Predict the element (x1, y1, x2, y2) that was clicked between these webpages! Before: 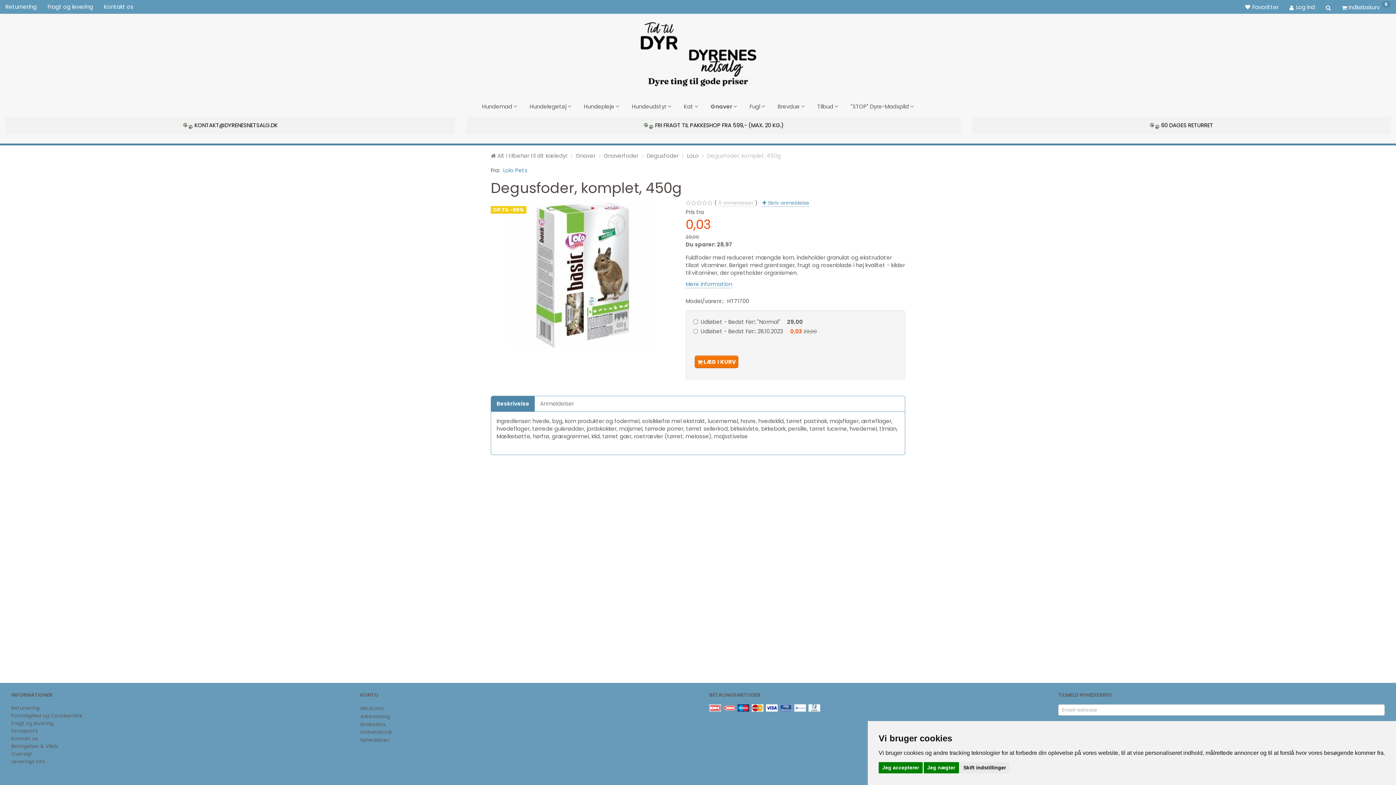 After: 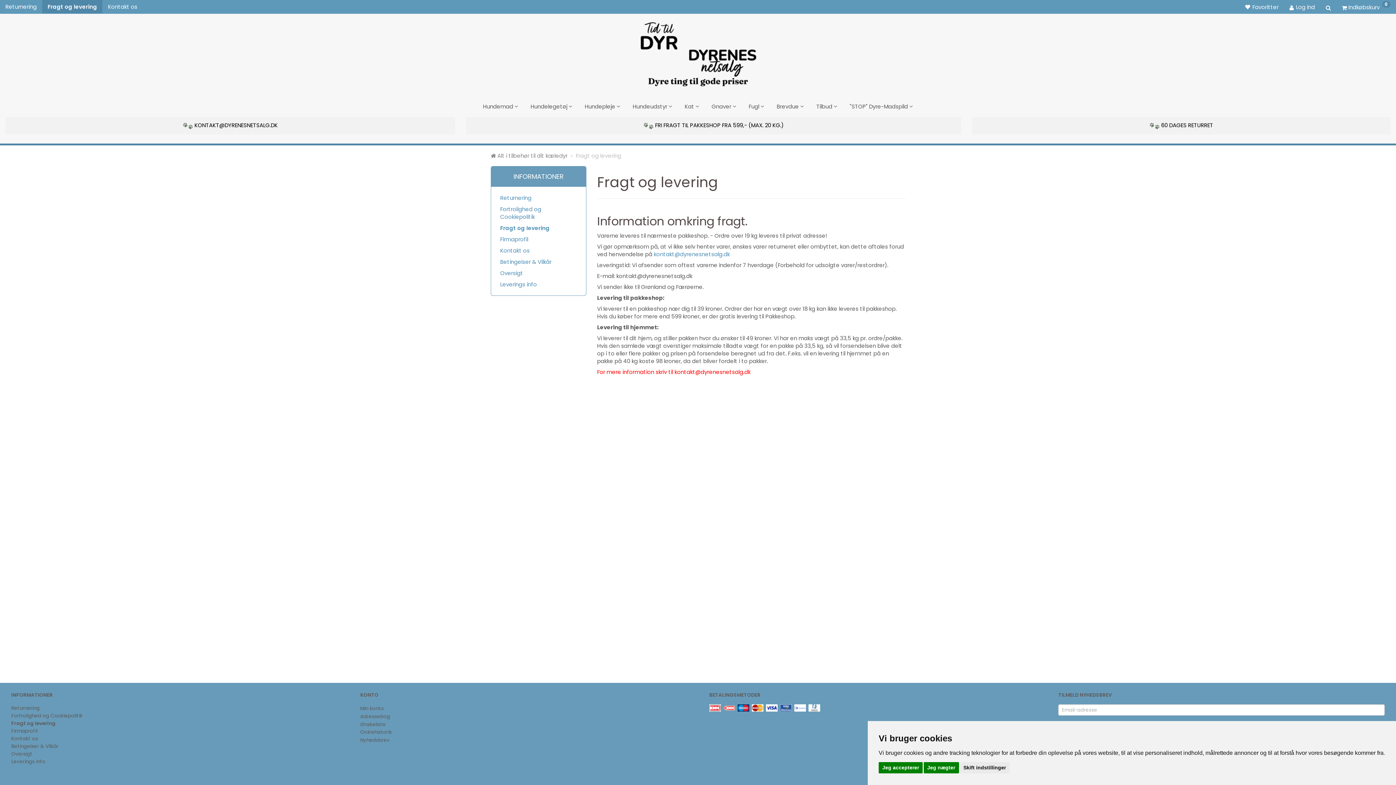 Action: label: Fragt og levering bbox: (9, 720, 54, 727)